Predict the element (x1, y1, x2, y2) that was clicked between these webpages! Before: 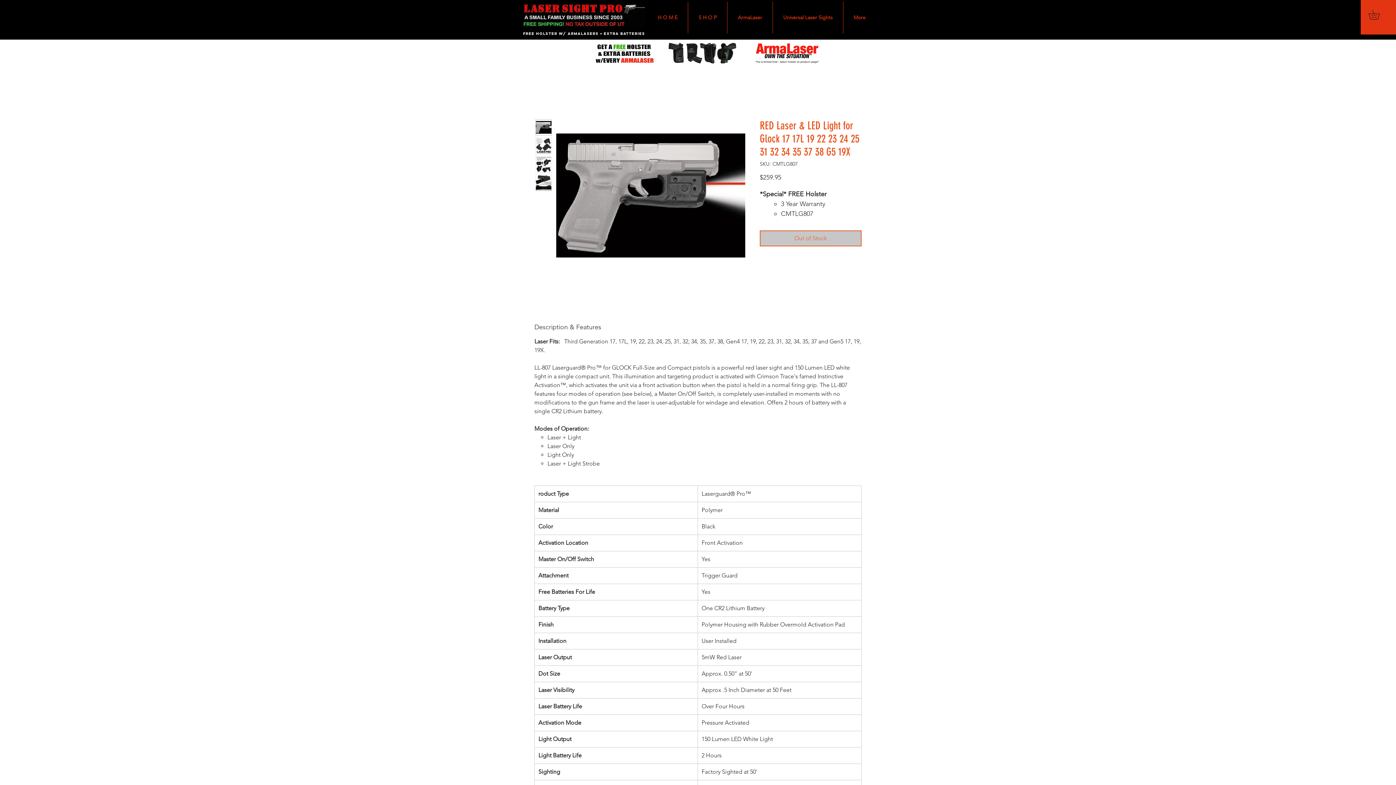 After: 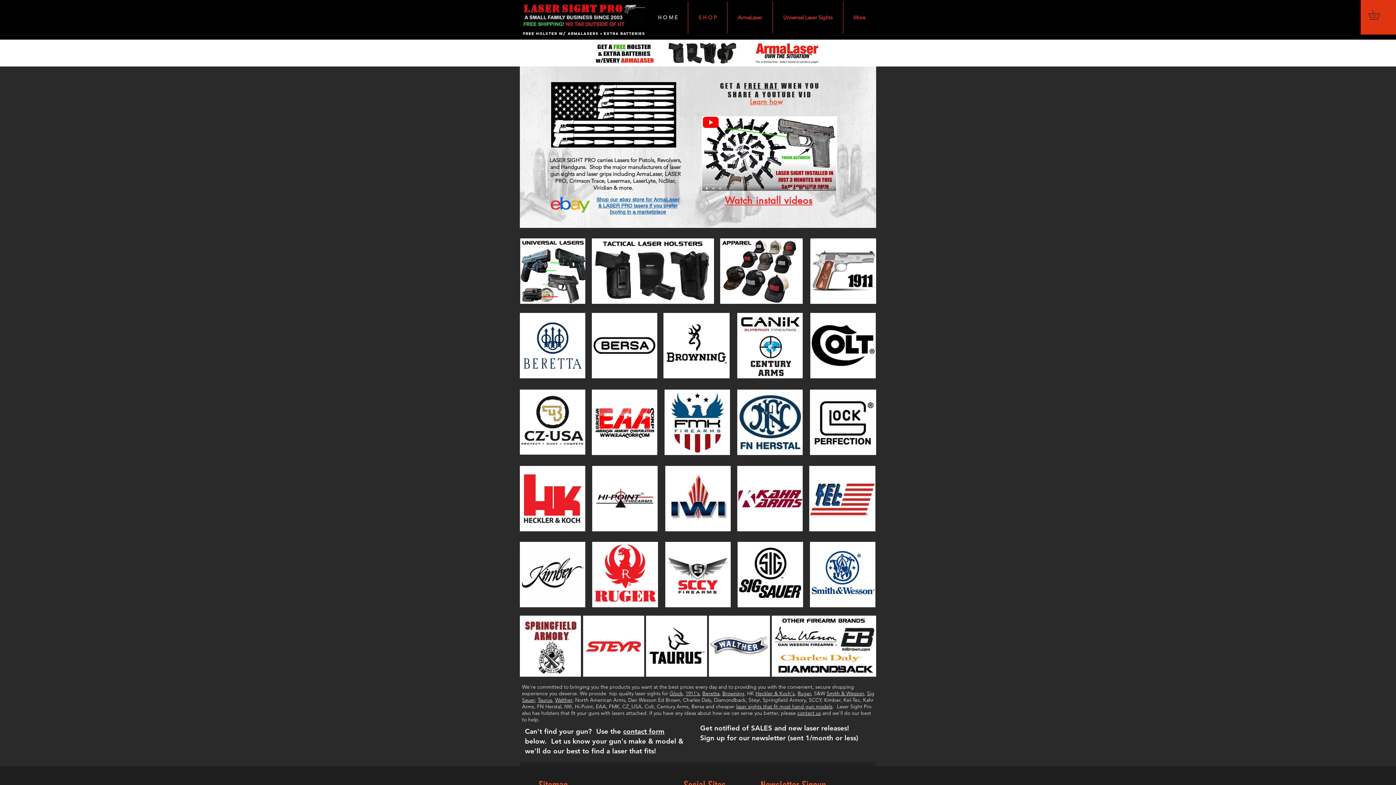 Action: bbox: (522, 3, 645, 27)